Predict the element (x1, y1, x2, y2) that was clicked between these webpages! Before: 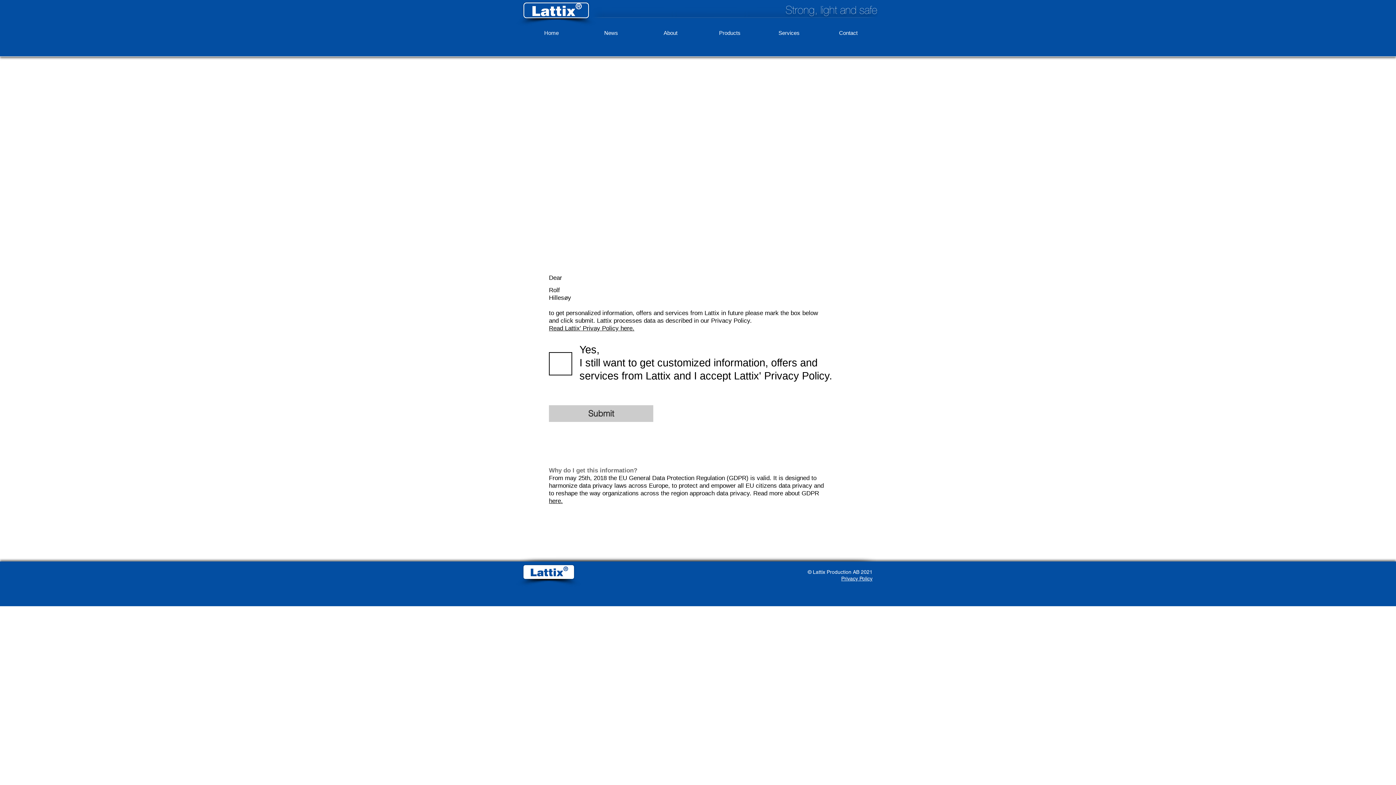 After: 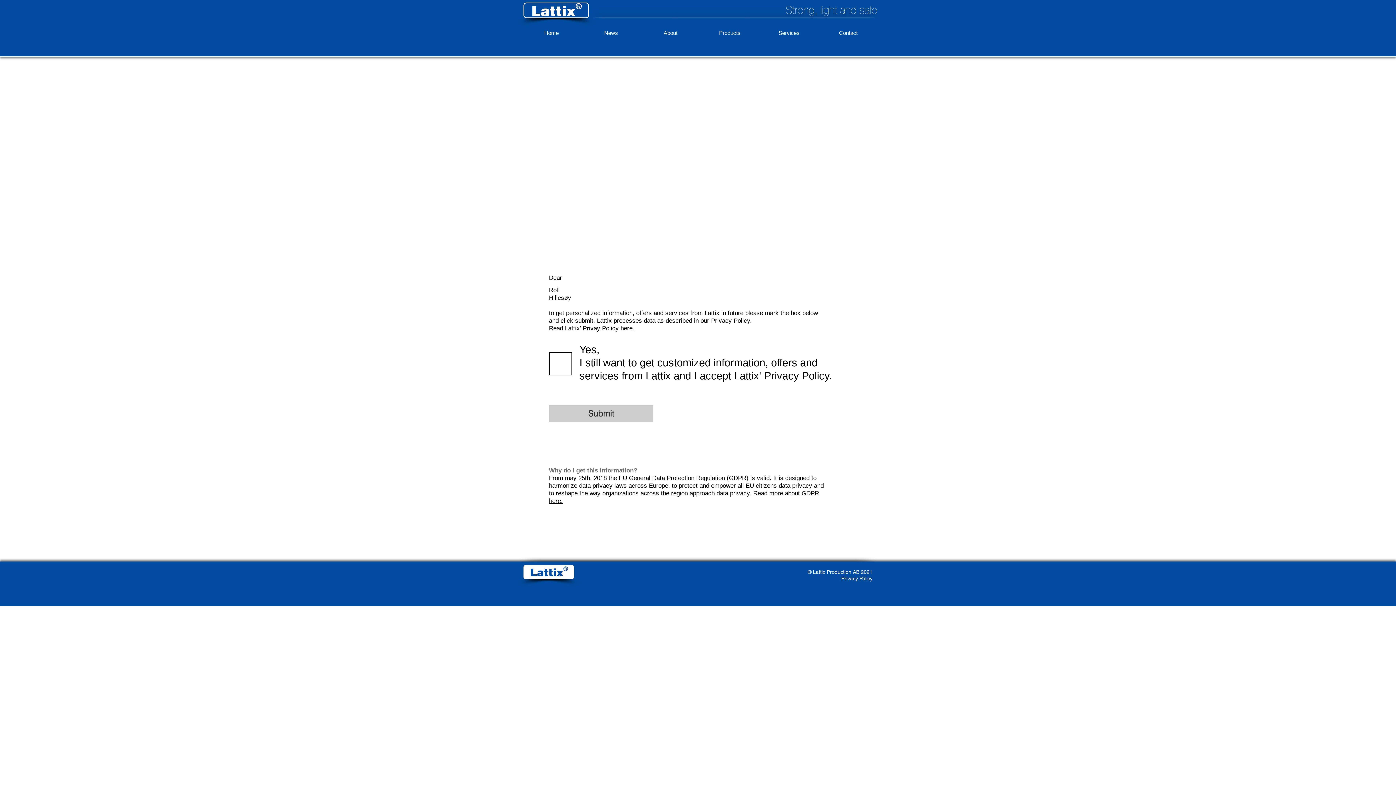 Action: bbox: (549, 497, 562, 504) label: here.